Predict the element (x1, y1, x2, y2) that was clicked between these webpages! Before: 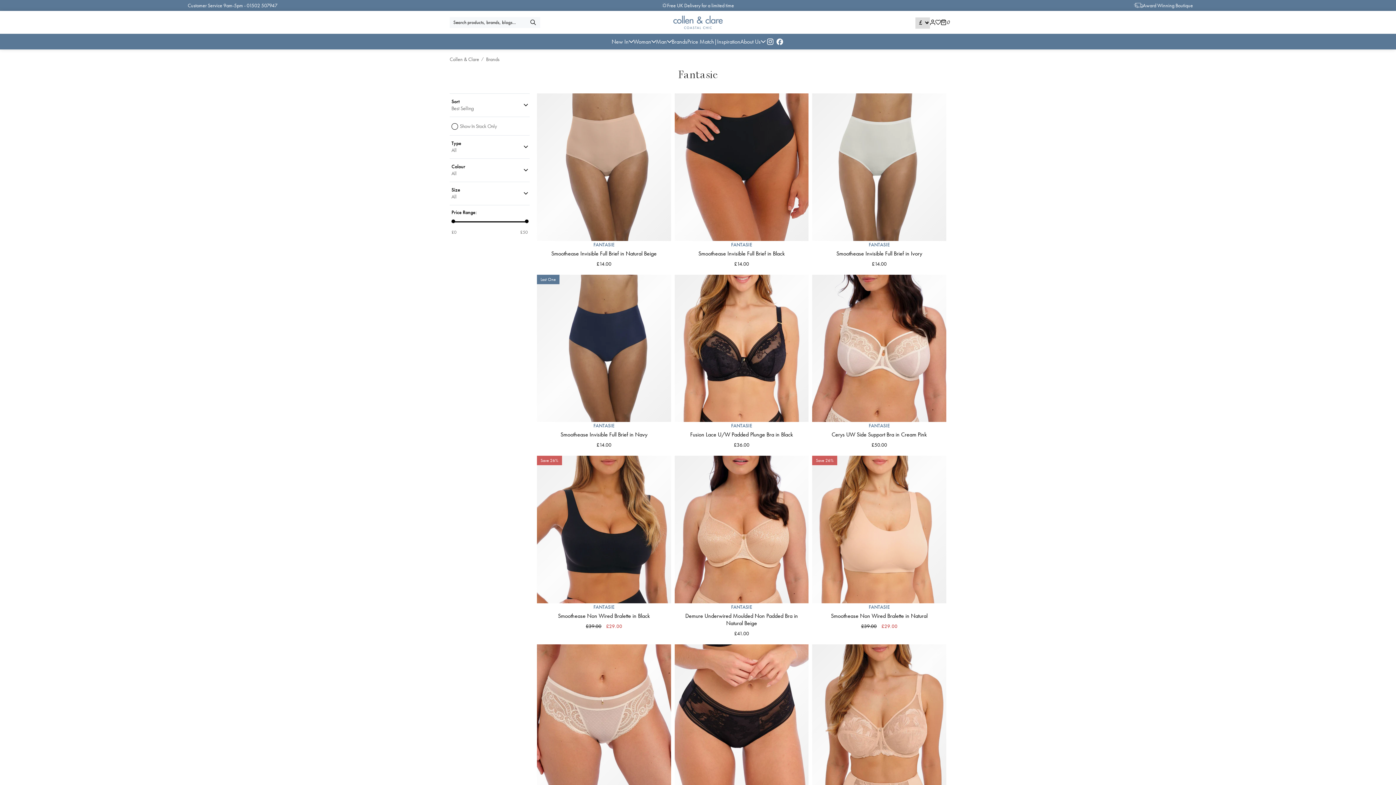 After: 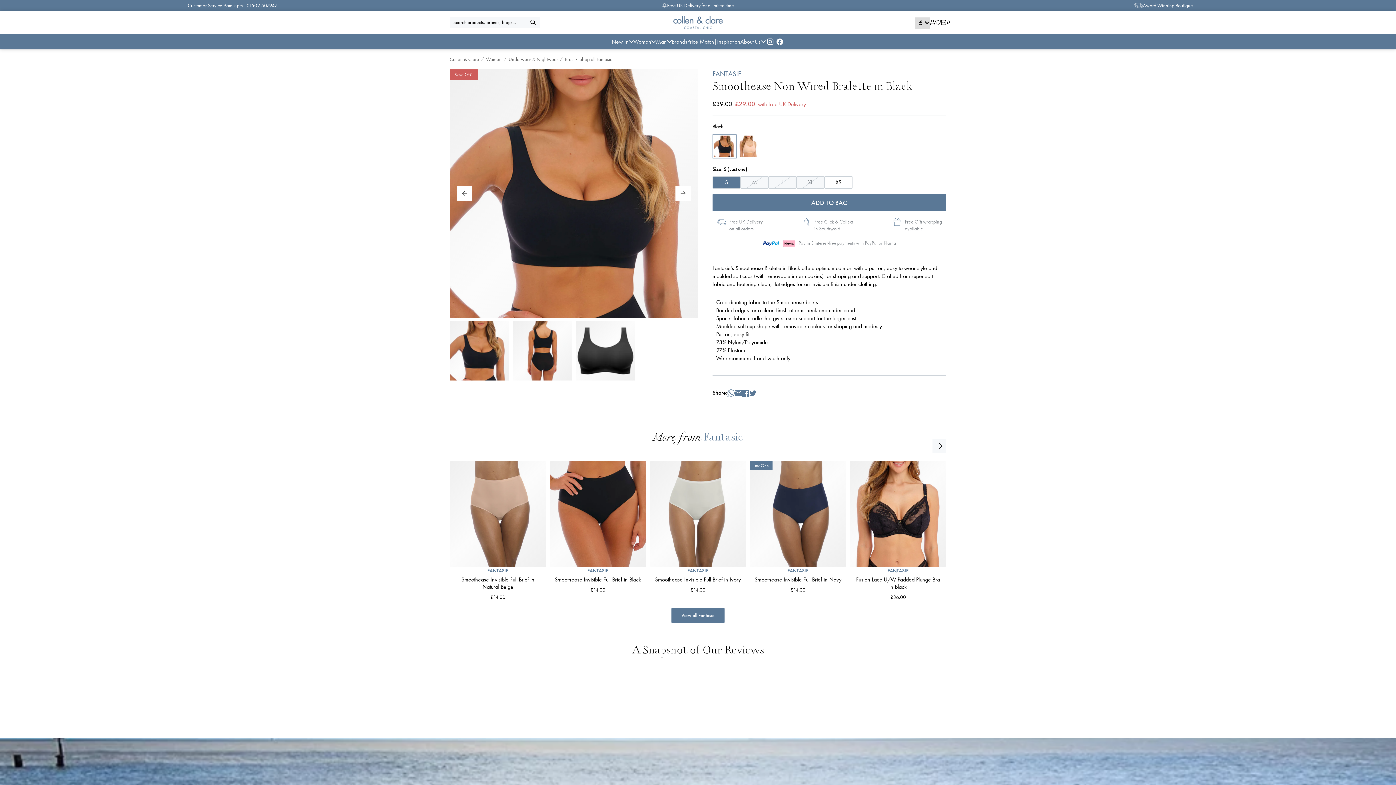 Action: label: FANTASIE
Smoothease Non Wired Bralette in Black
£39.00 £29.00 bbox: (537, 603, 671, 630)